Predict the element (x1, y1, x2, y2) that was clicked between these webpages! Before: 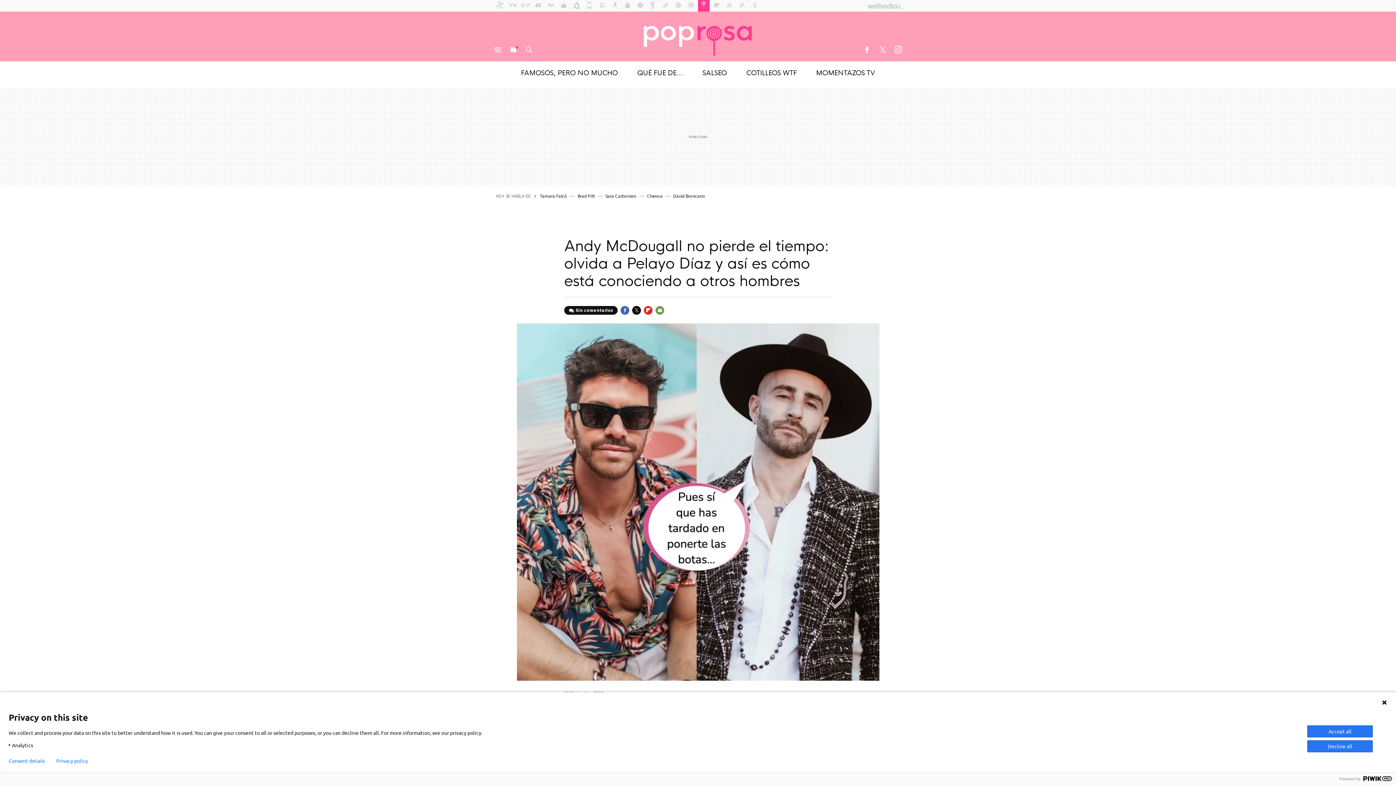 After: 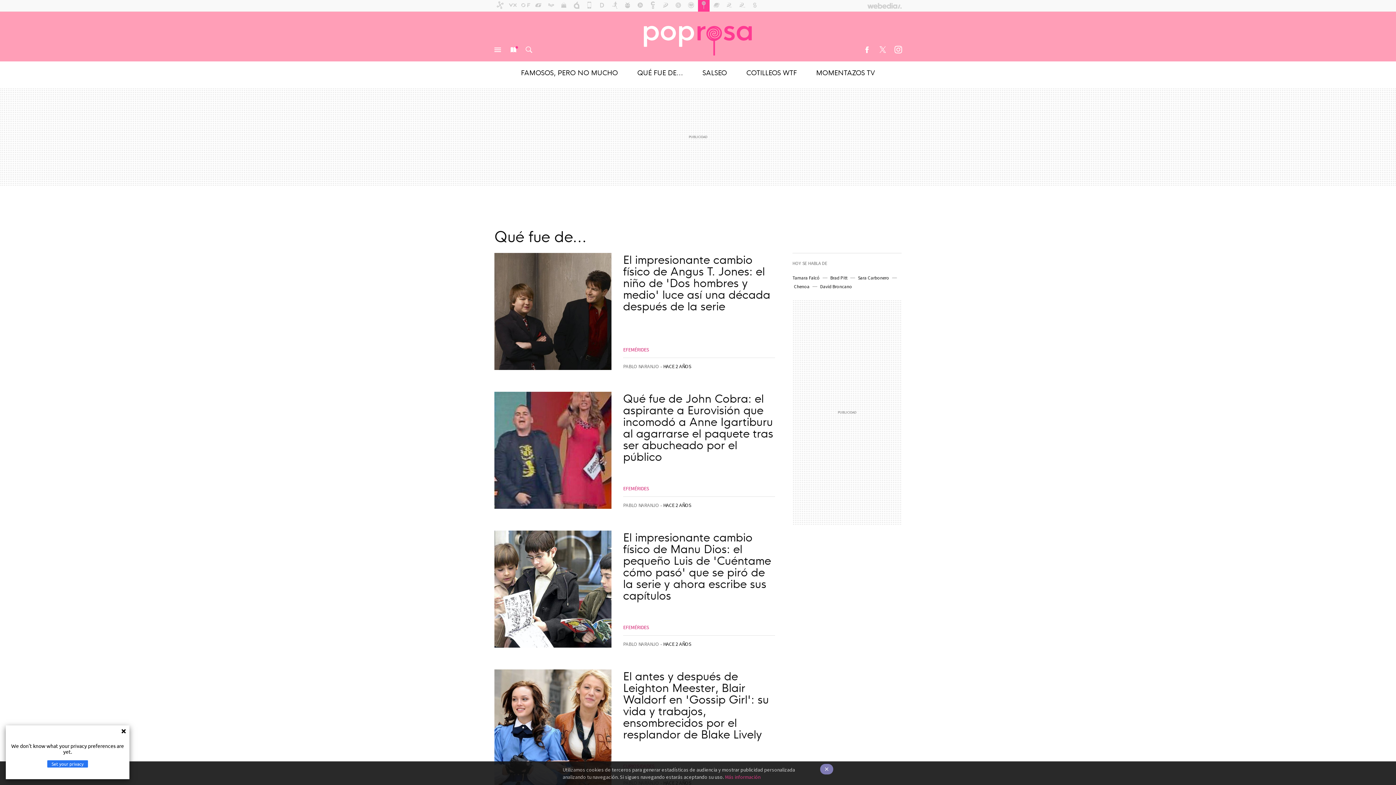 Action: label: QUÉ FUE DE... bbox: (637, 67, 683, 77)